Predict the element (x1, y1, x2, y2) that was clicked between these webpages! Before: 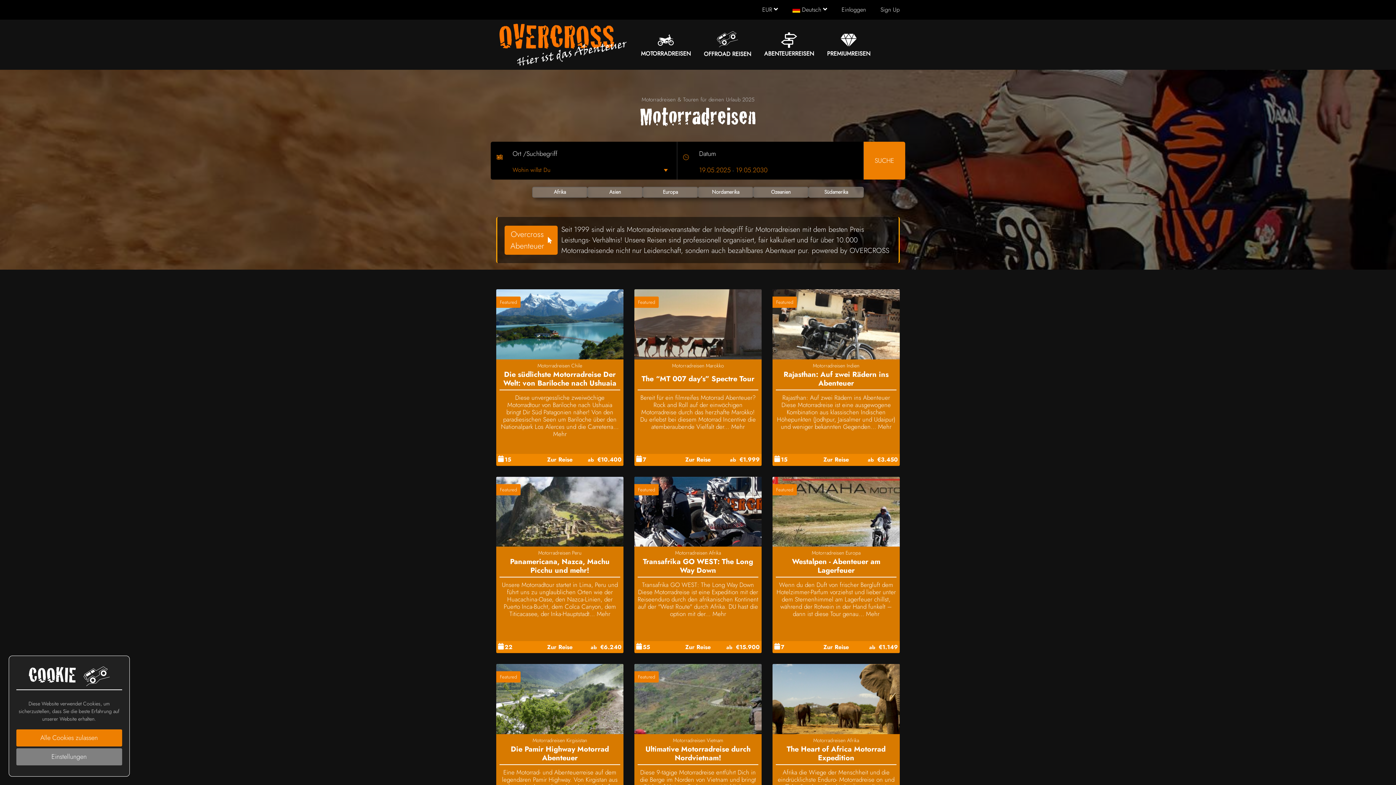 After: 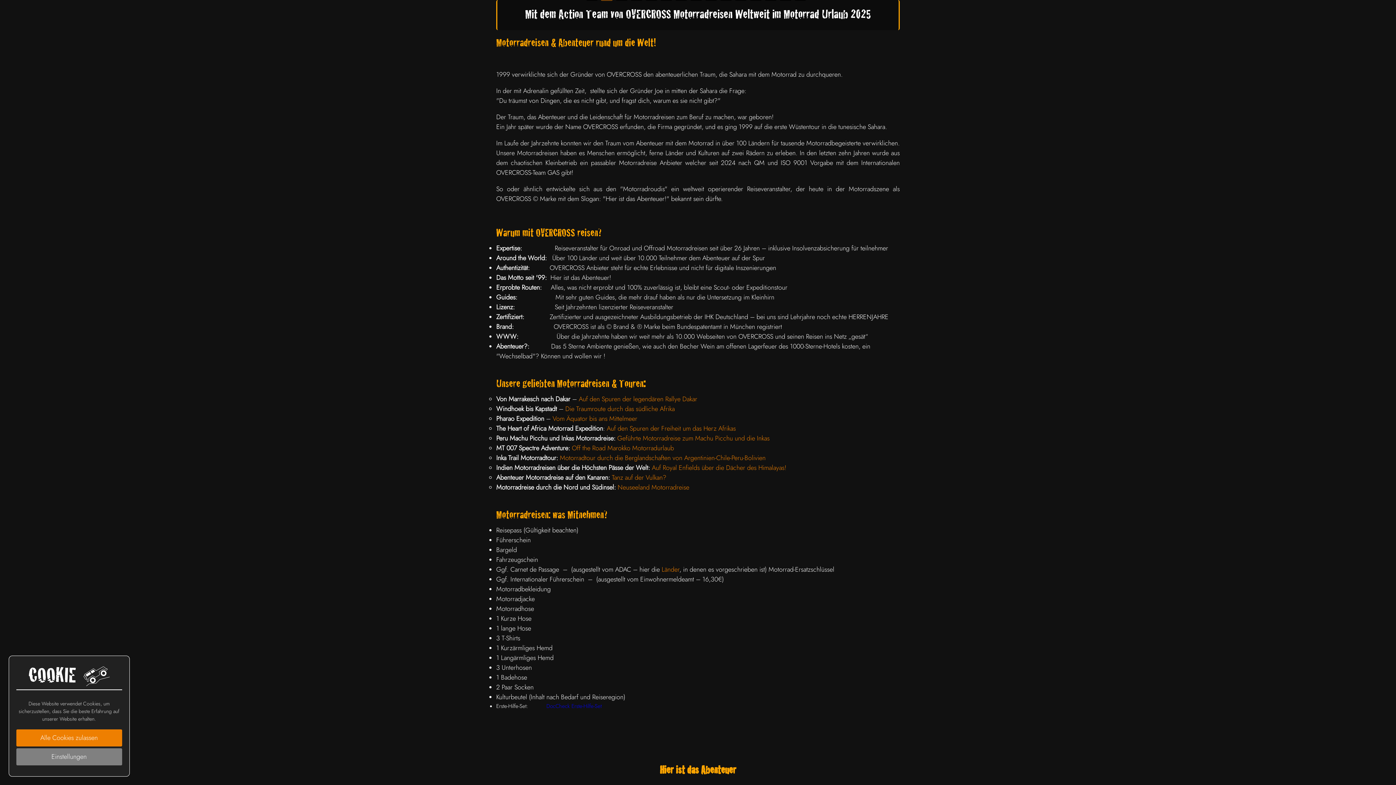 Action: label: Overcross Abenteuer bbox: (504, 225, 557, 254)